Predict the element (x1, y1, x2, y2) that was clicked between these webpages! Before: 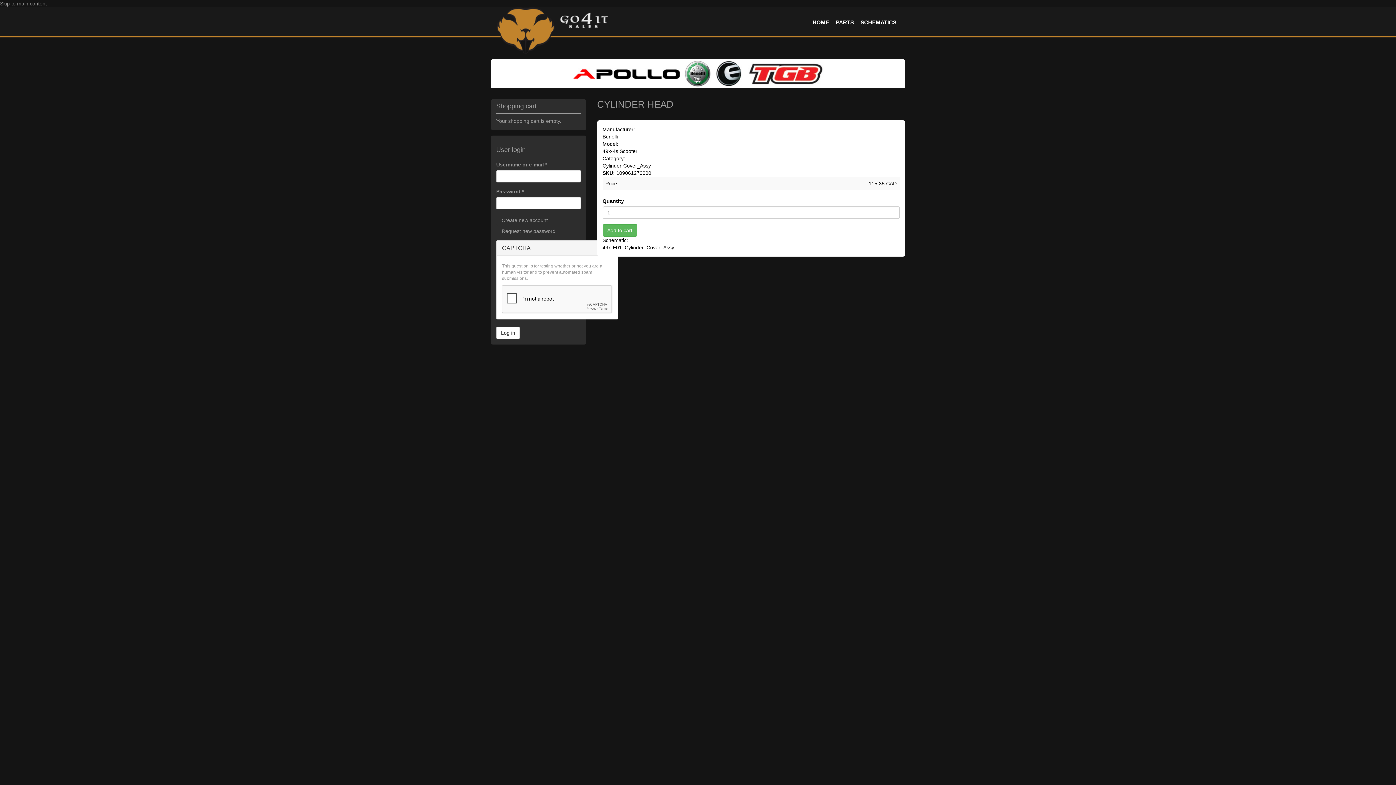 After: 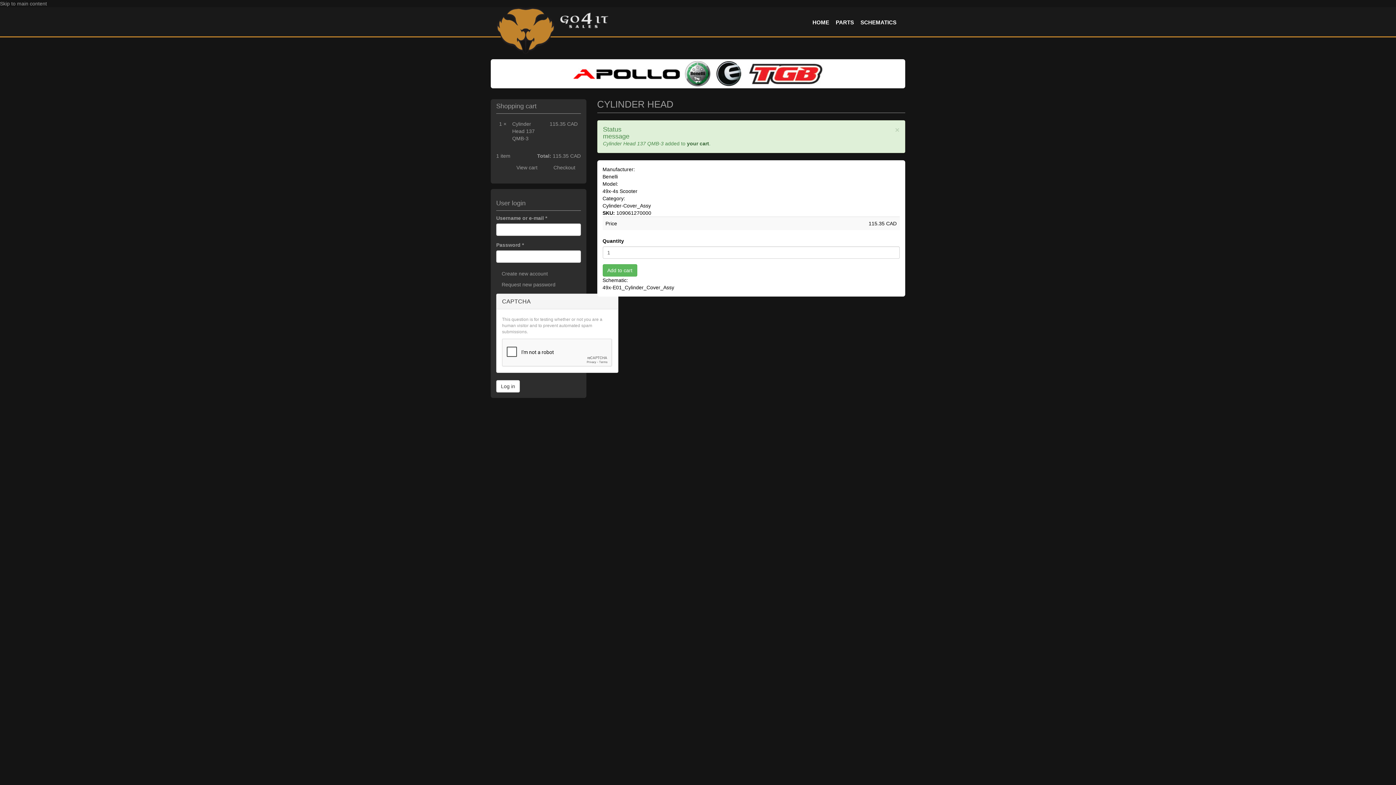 Action: bbox: (602, 224, 637, 236) label: Add to cart